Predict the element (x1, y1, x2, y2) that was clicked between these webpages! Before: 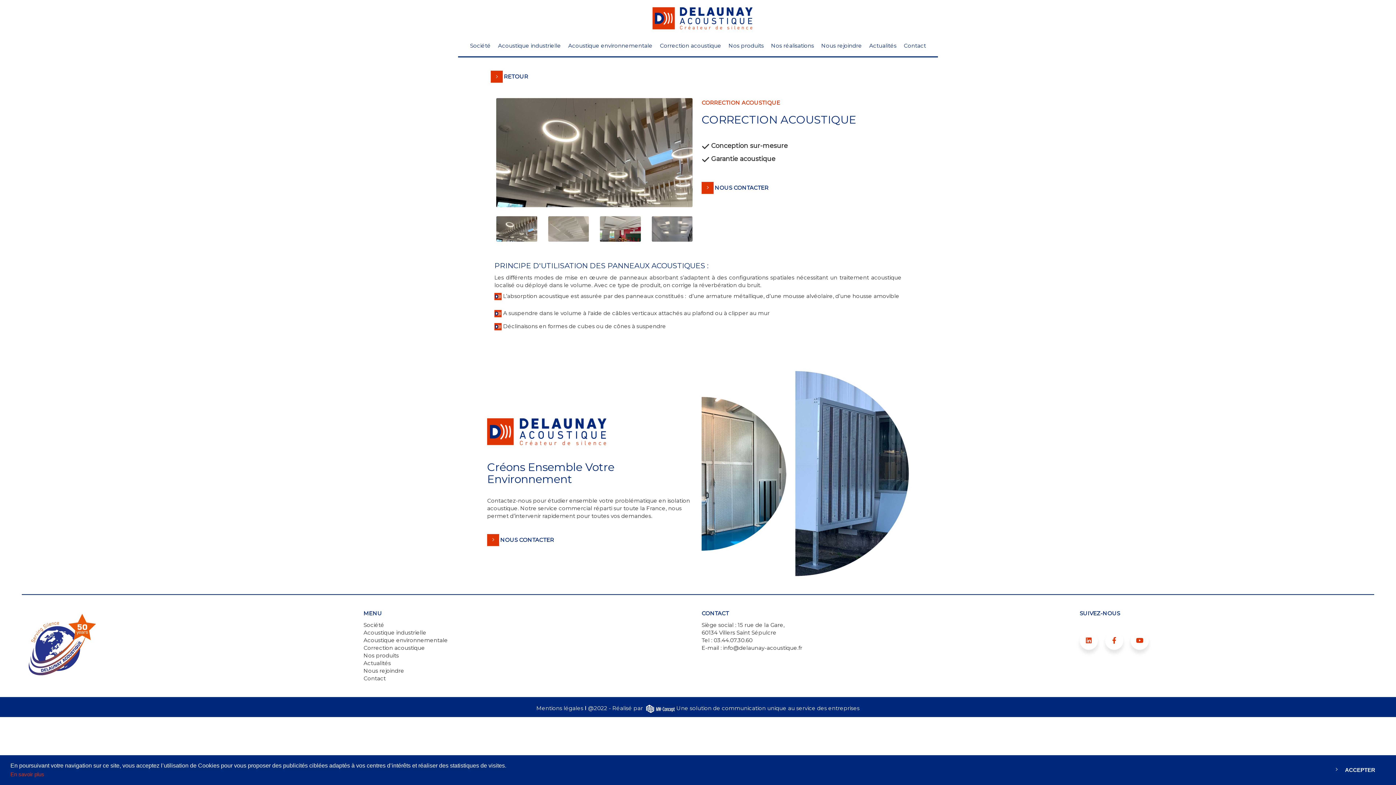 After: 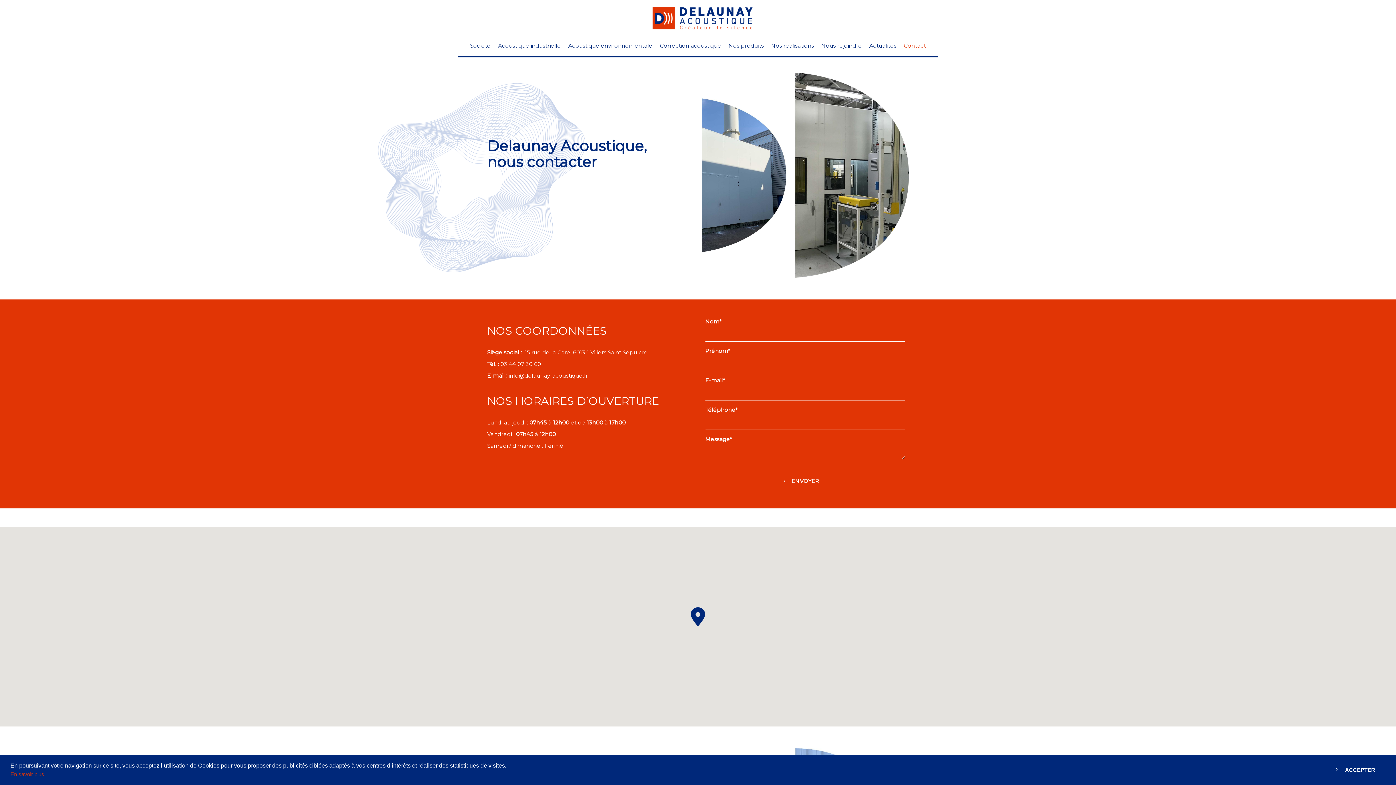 Action: label: NOUS CONTACTER bbox: (705, 179, 777, 196)